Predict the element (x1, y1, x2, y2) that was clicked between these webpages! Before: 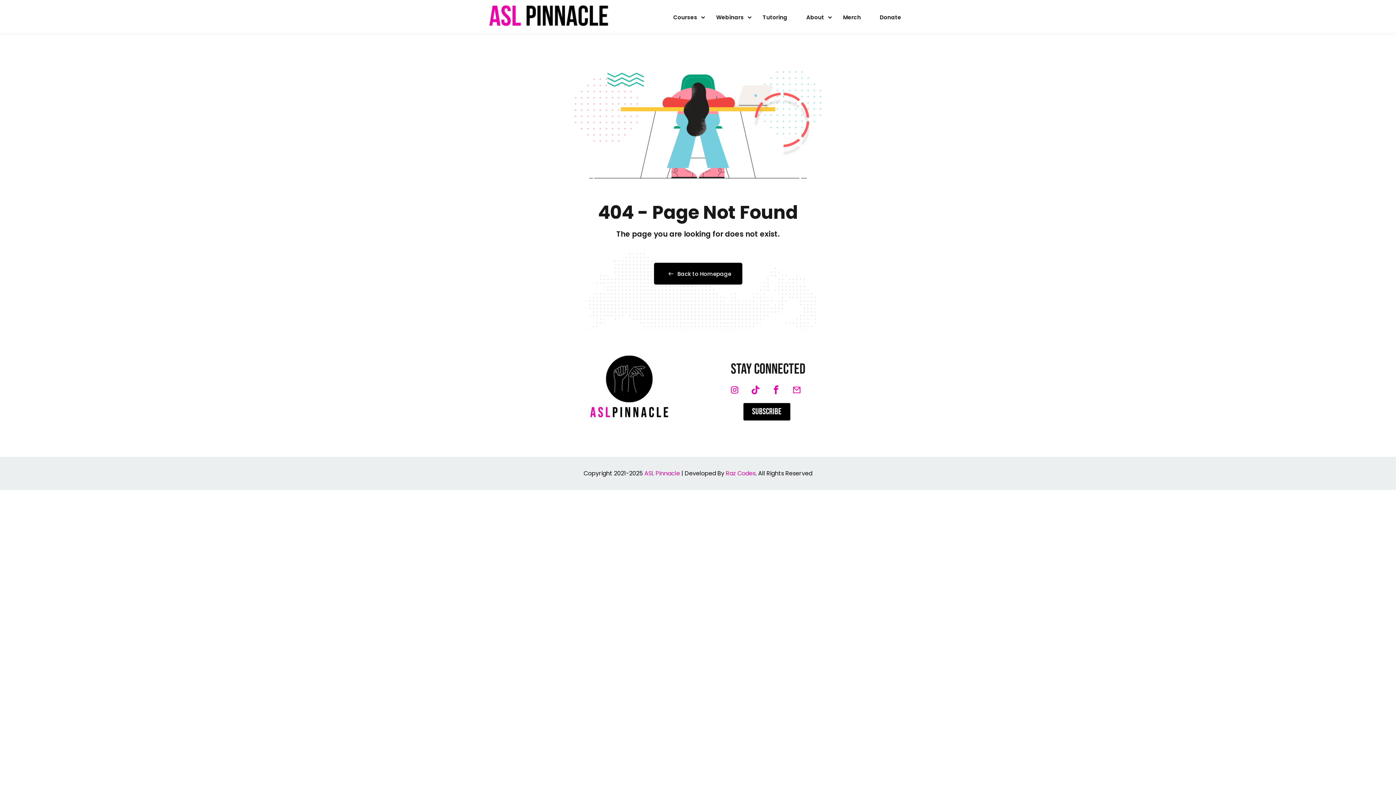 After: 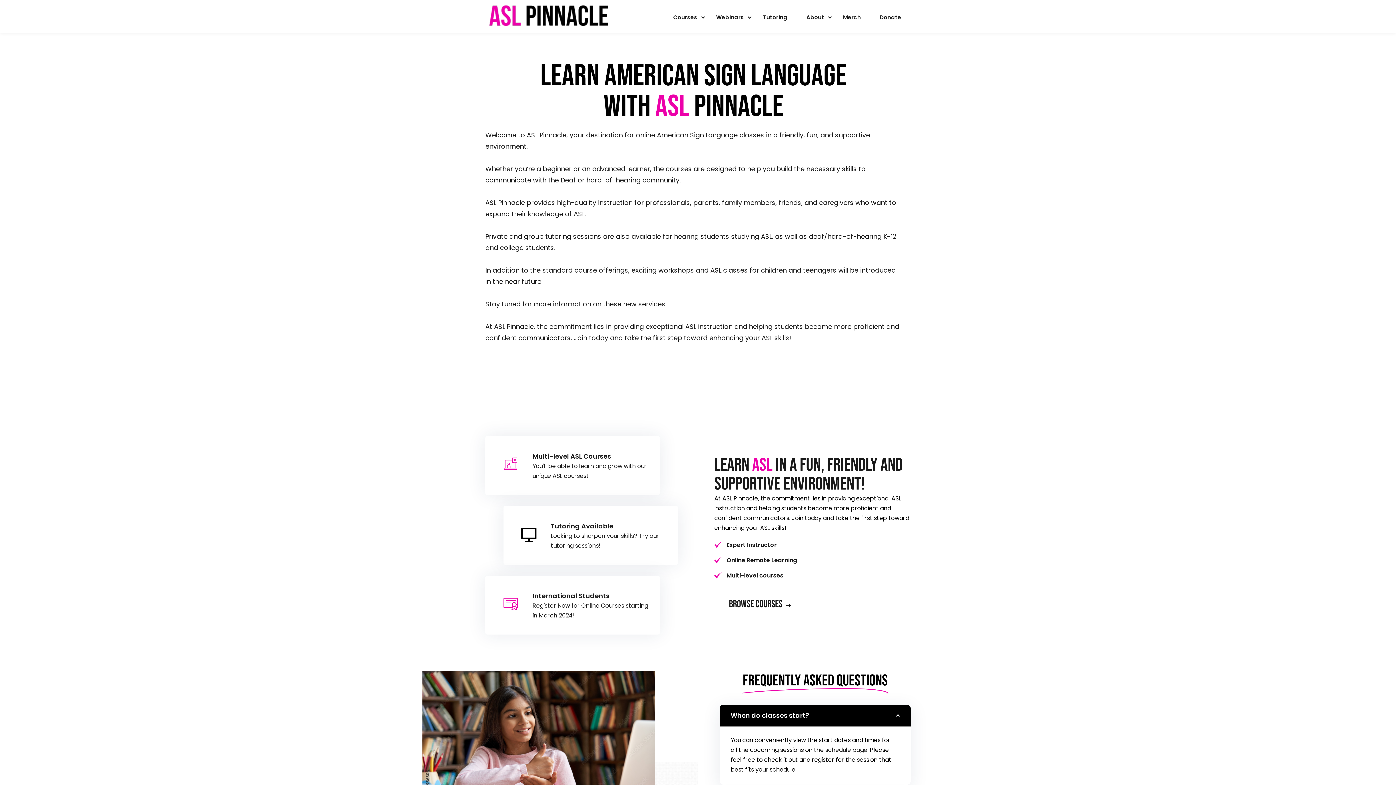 Action: bbox: (654, 262, 742, 284) label: Back to Homepage